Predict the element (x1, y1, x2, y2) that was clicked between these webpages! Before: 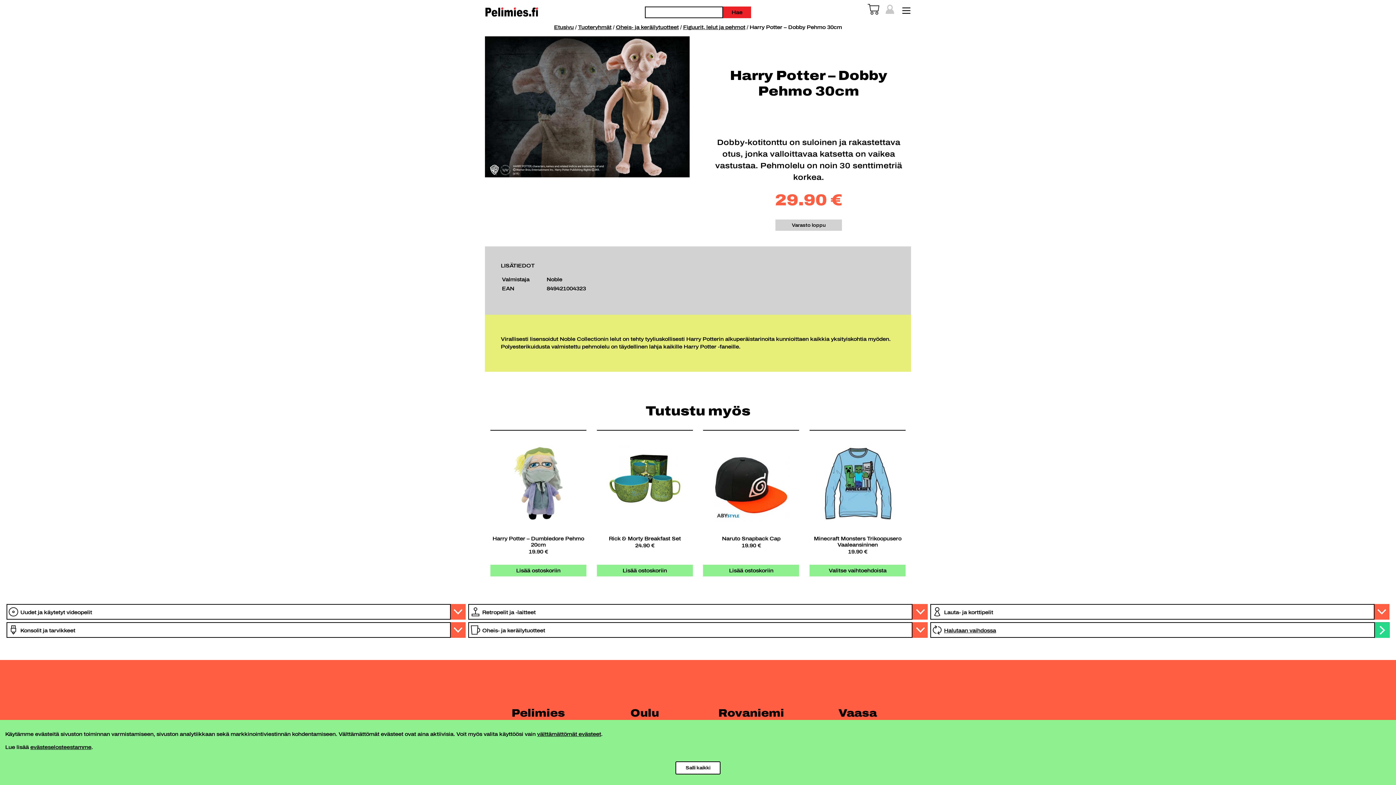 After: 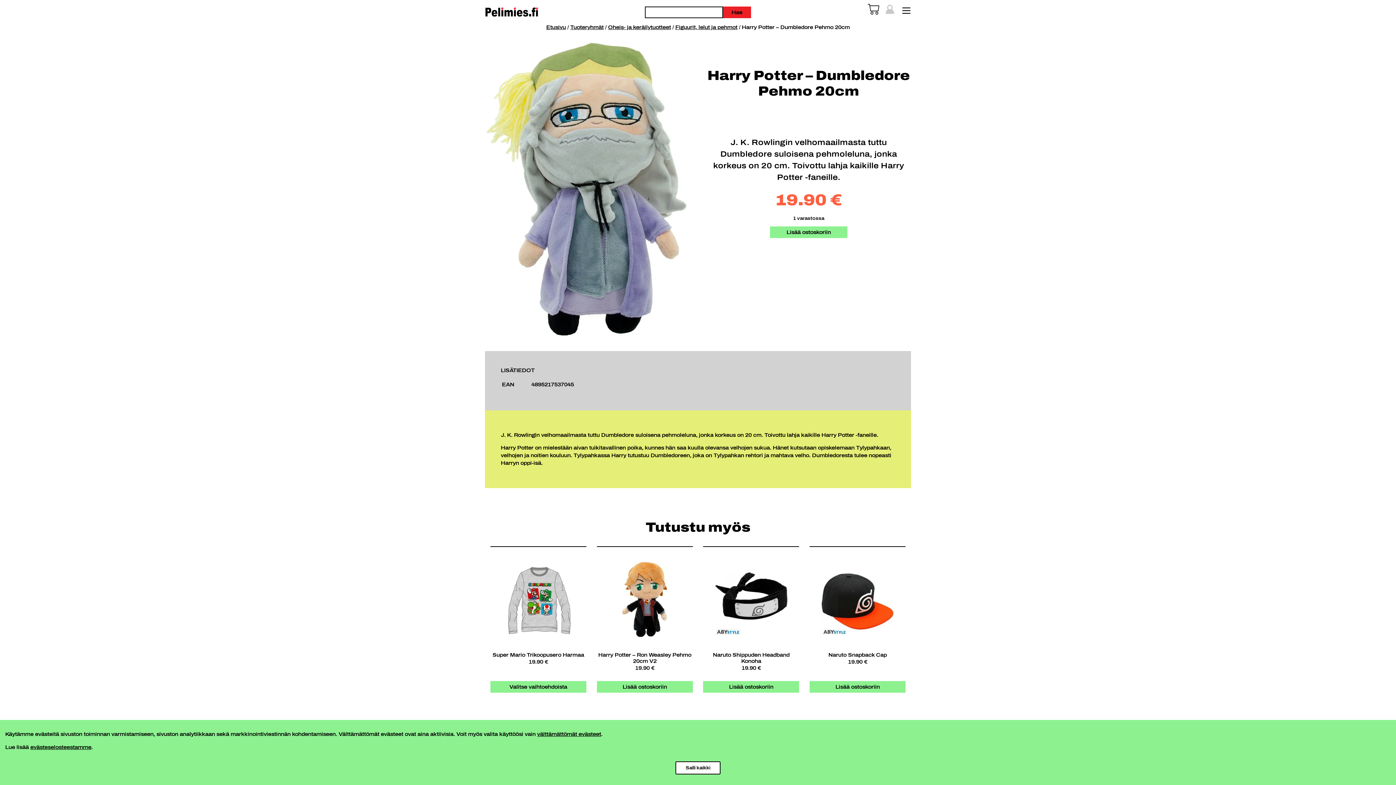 Action: bbox: (490, 435, 586, 555) label: Harry Potter – Dumbledore Pehmo 20cm
19.90 €